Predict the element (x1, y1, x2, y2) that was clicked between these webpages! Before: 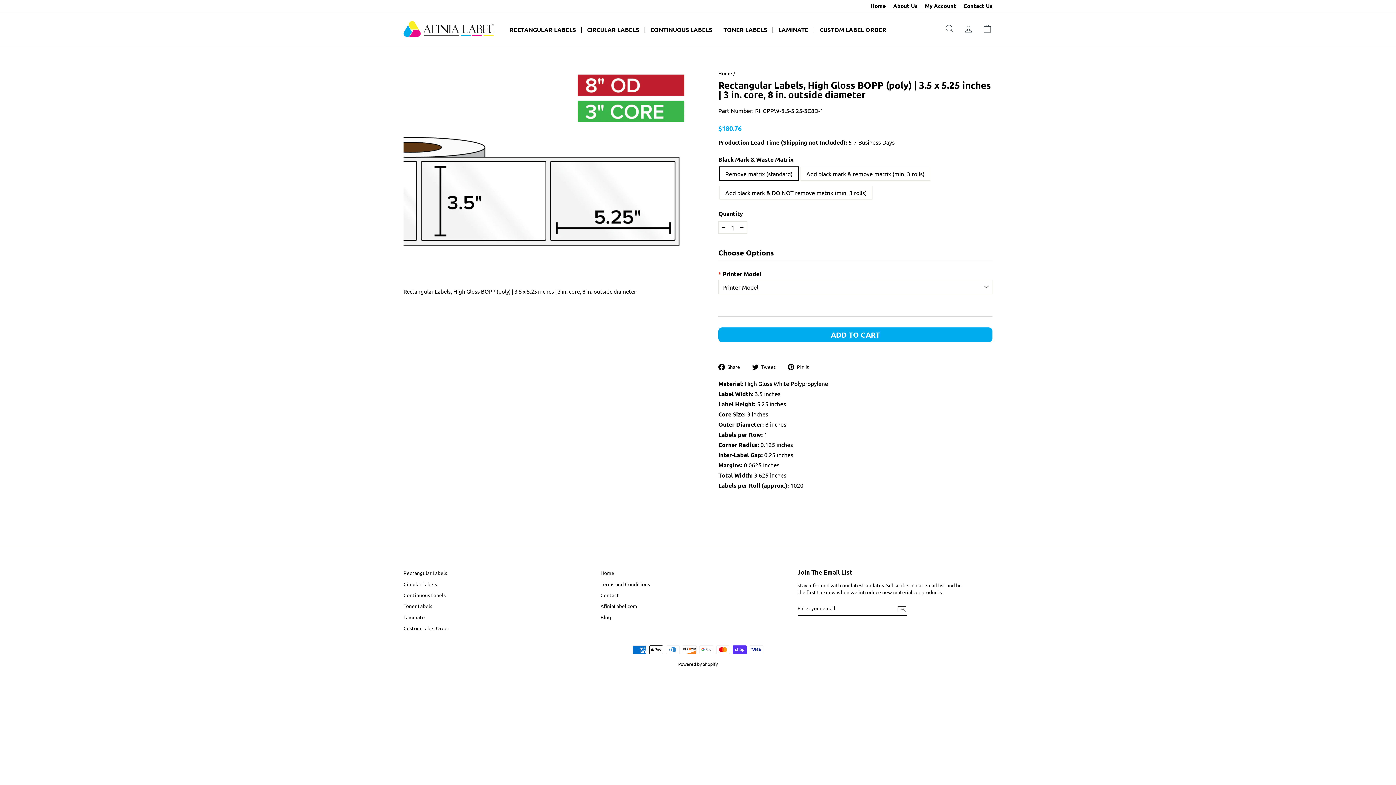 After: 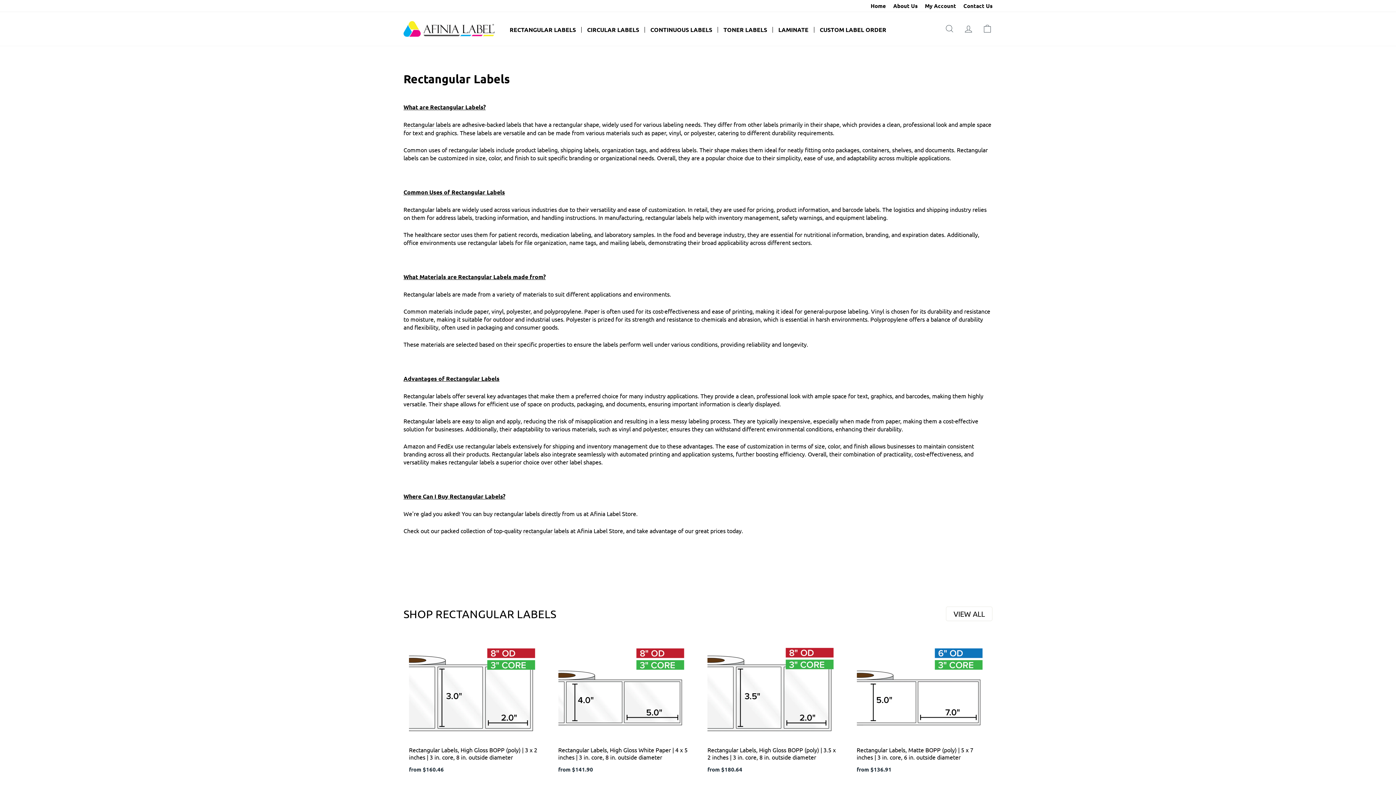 Action: label: Rectangular Labels bbox: (403, 568, 447, 578)